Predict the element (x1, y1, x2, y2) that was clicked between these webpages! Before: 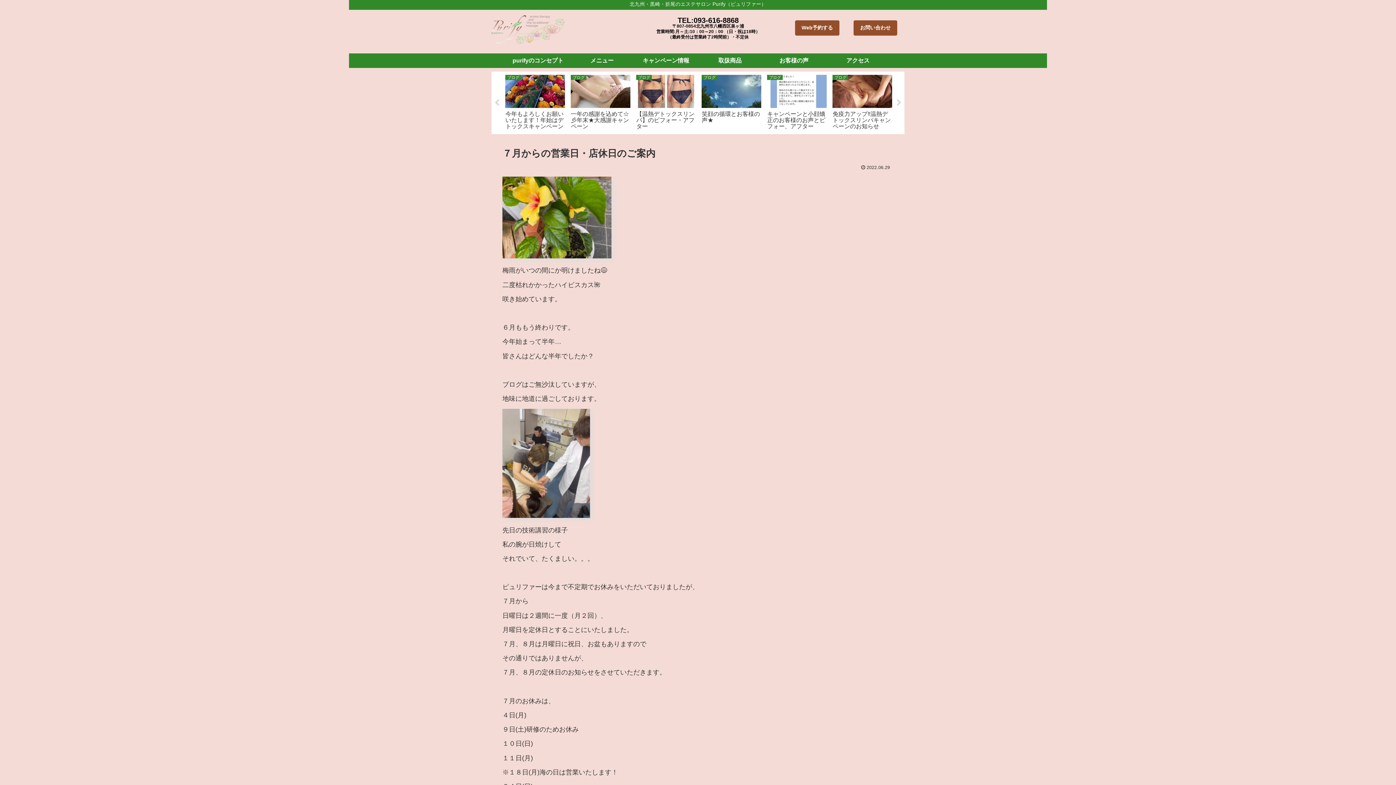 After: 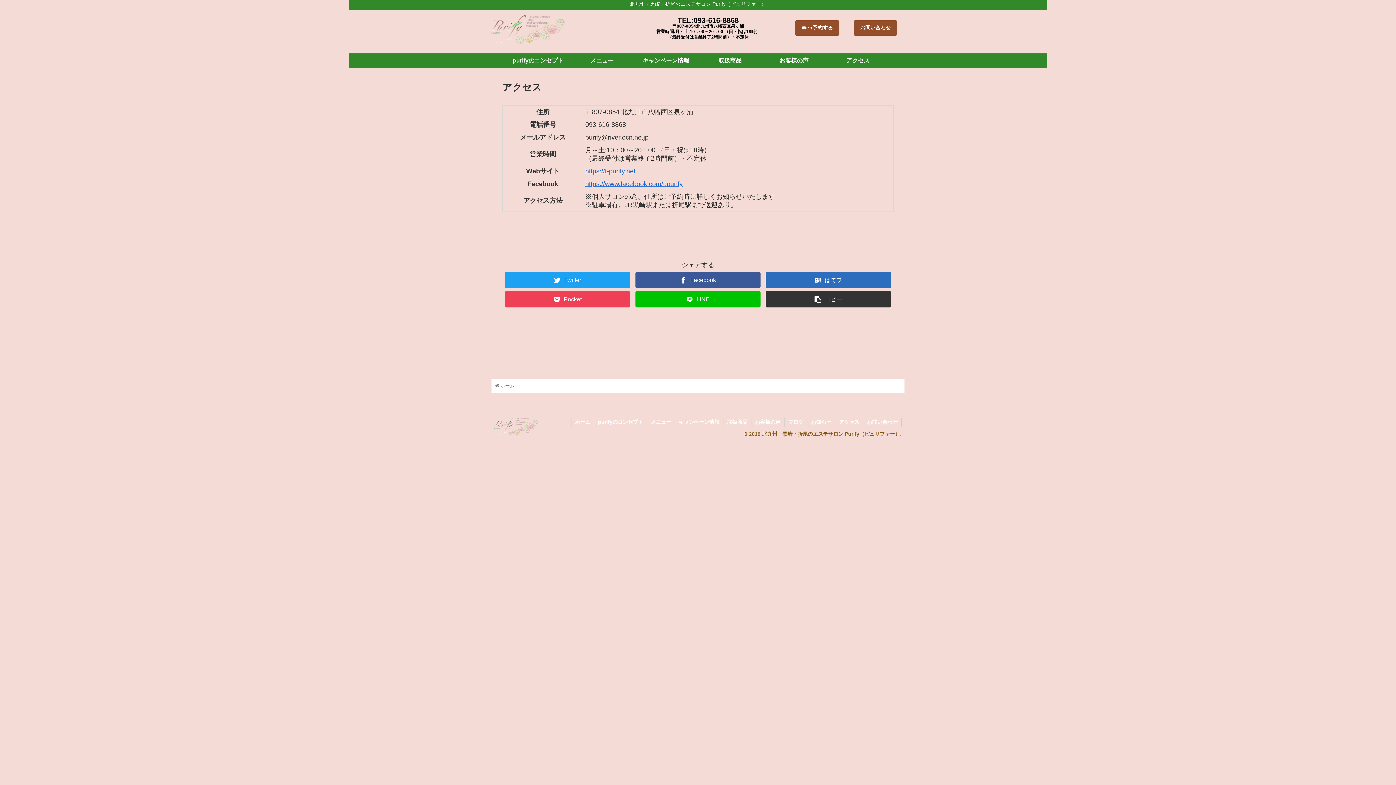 Action: label: アクセス bbox: (826, 53, 890, 68)